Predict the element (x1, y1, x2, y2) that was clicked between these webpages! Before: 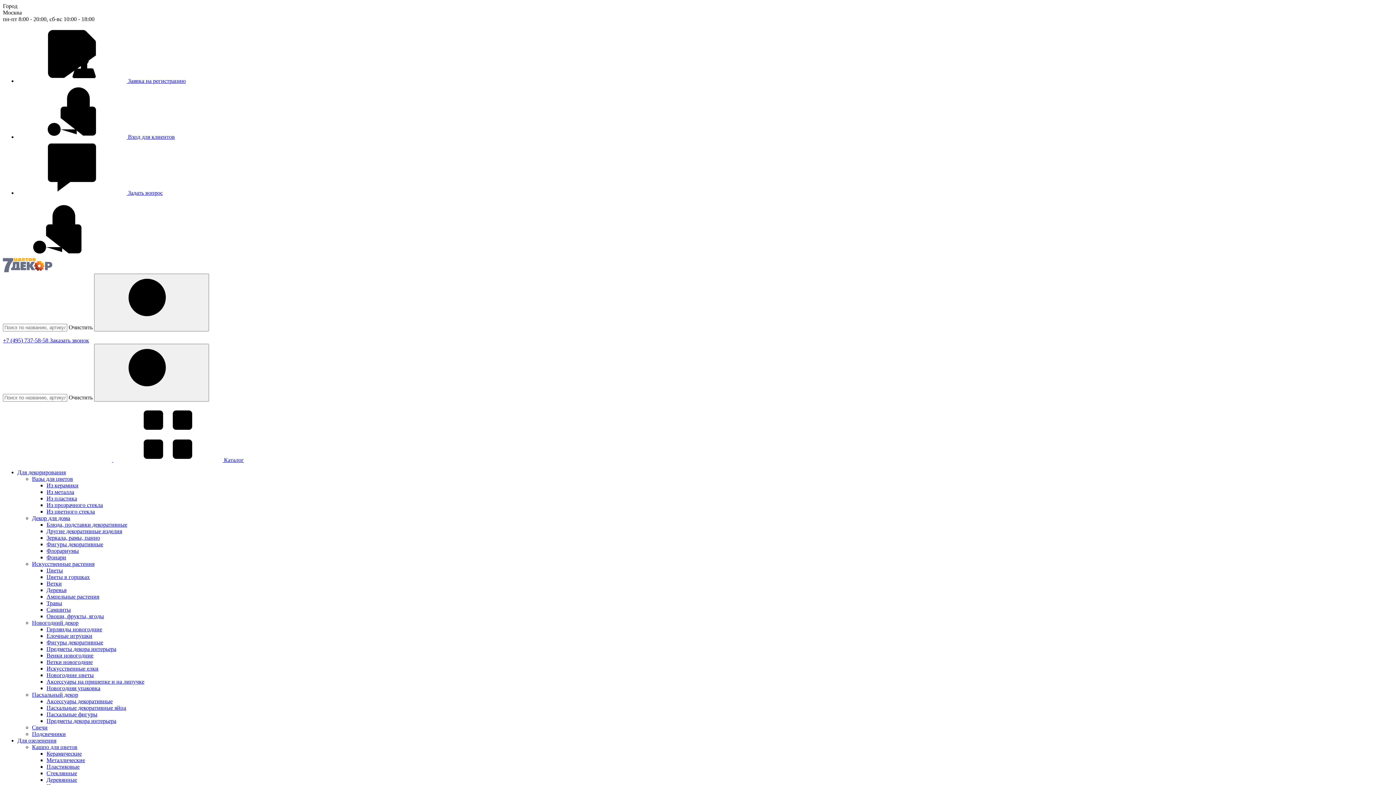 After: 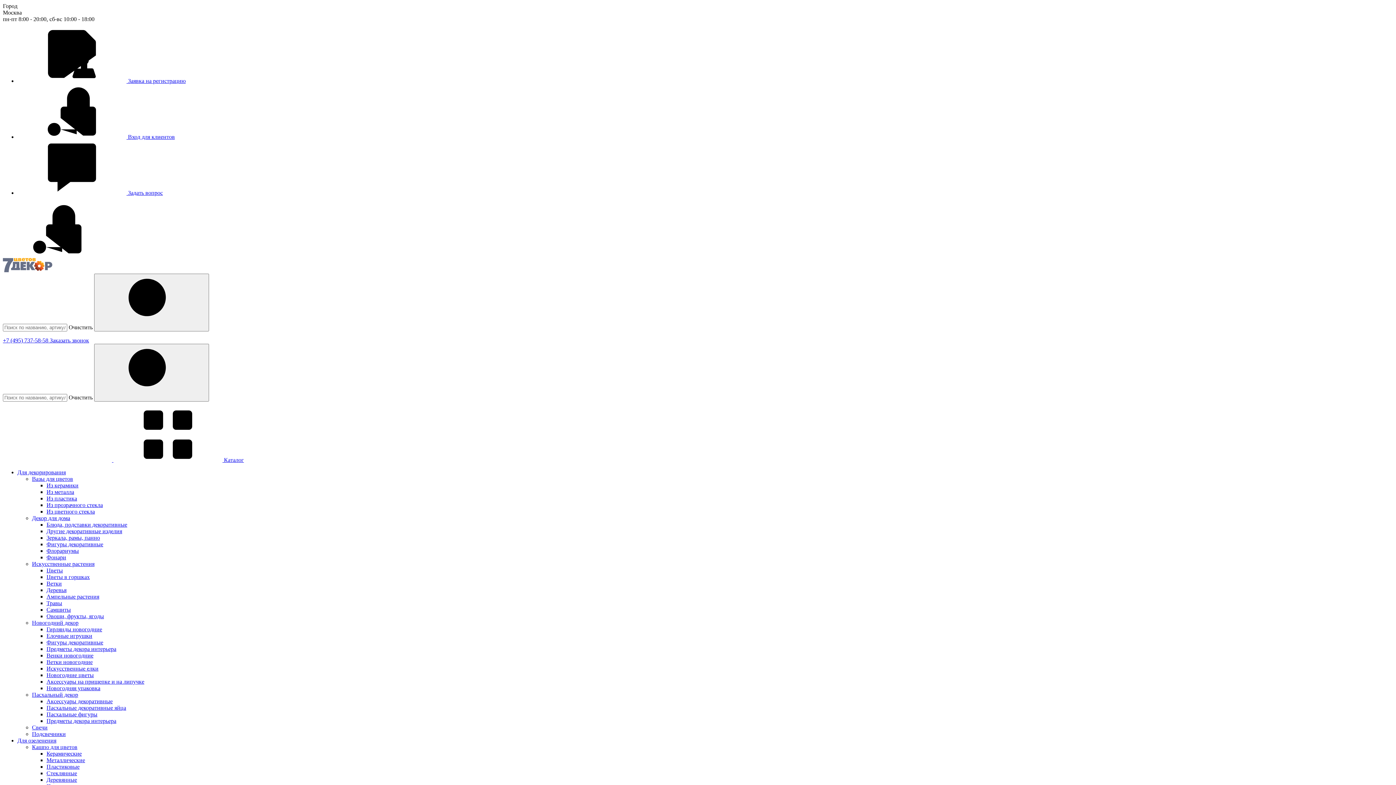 Action: label: Пасхальный декор bbox: (32, 691, 78, 698)